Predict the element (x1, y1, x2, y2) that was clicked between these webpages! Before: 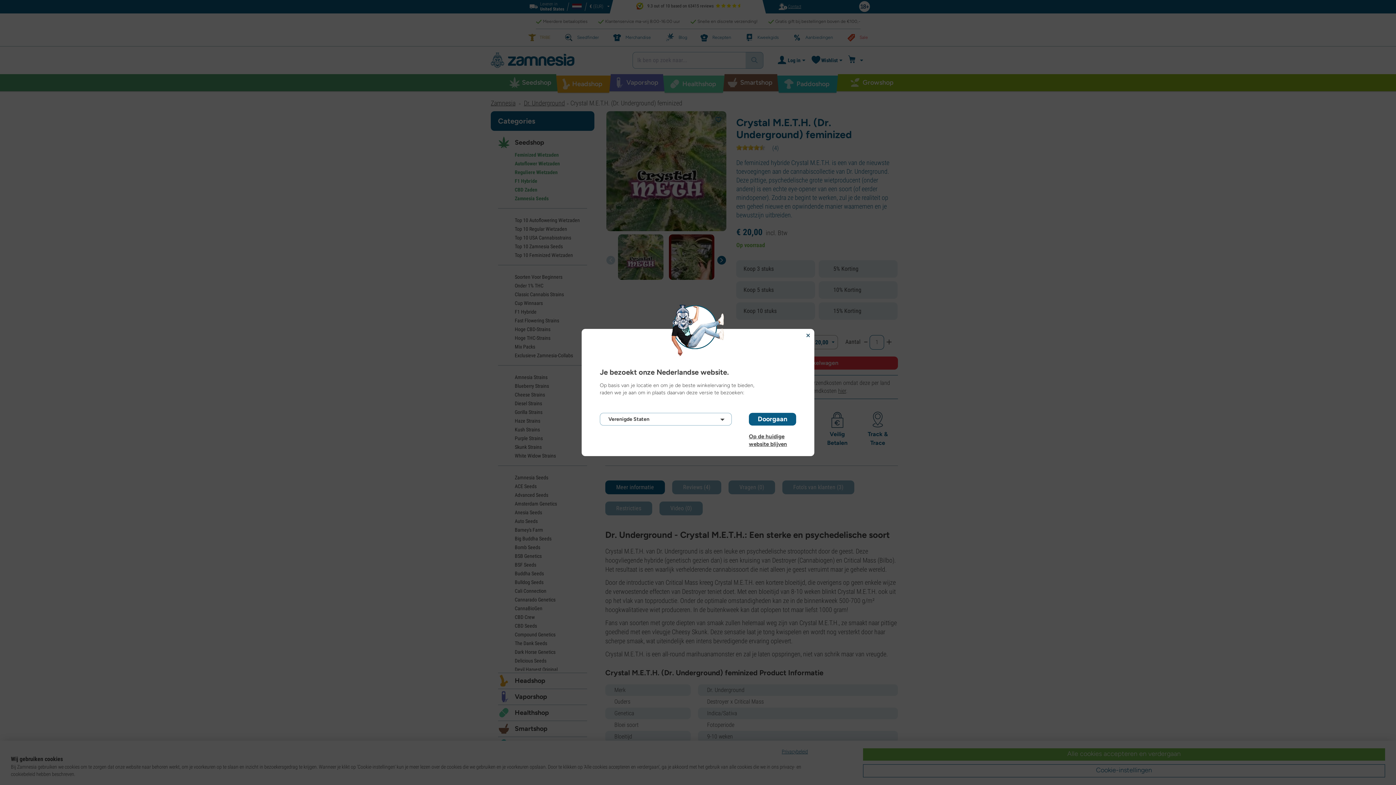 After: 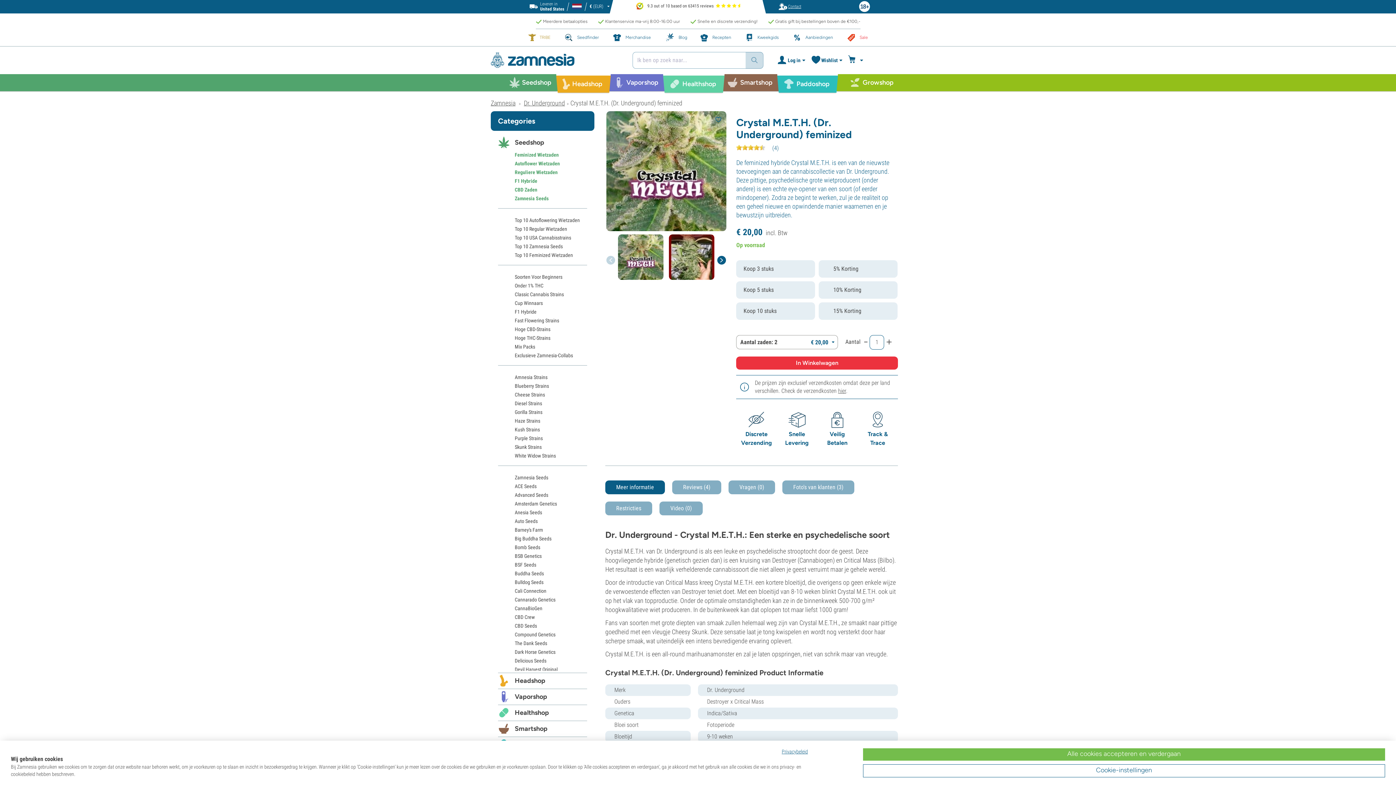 Action: label: Op de huidige website blijven bbox: (749, 433, 796, 440)